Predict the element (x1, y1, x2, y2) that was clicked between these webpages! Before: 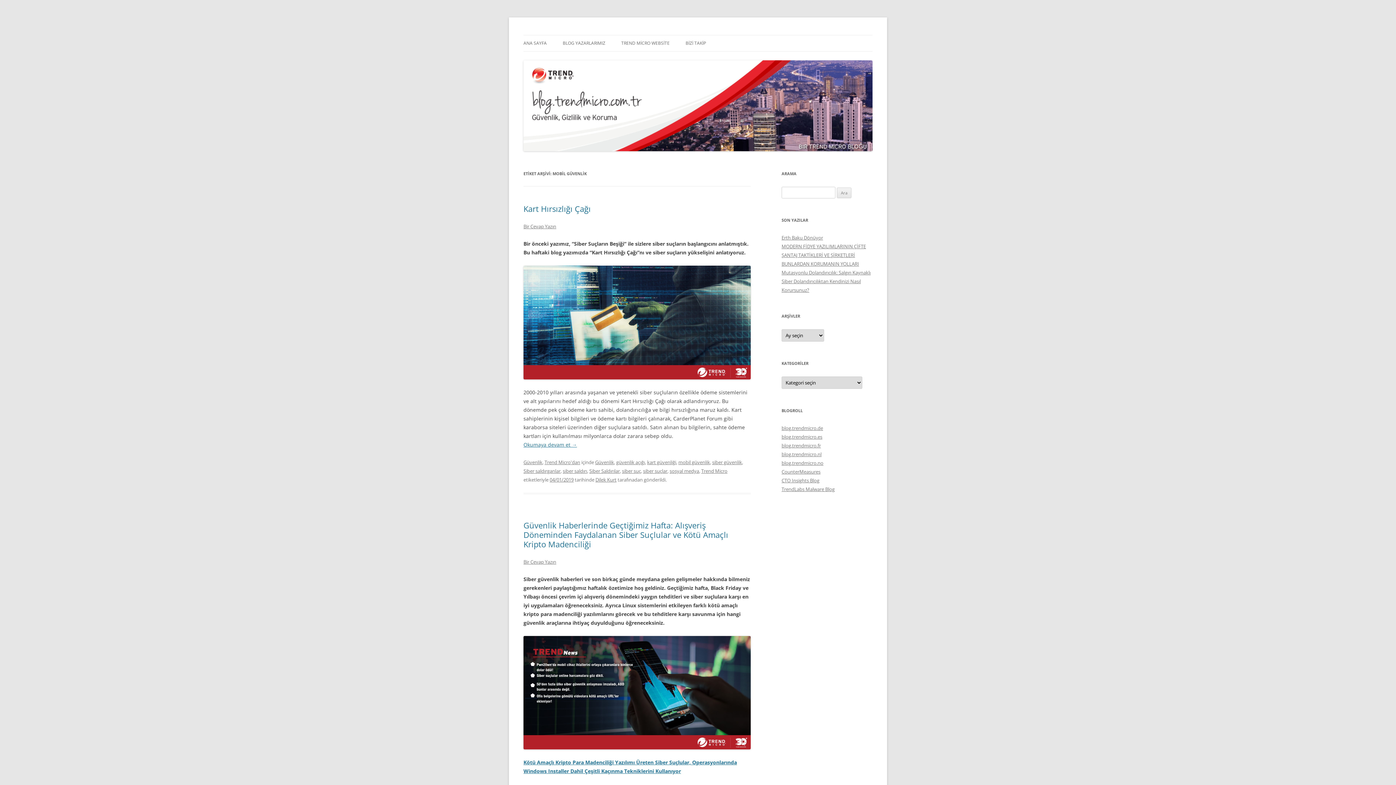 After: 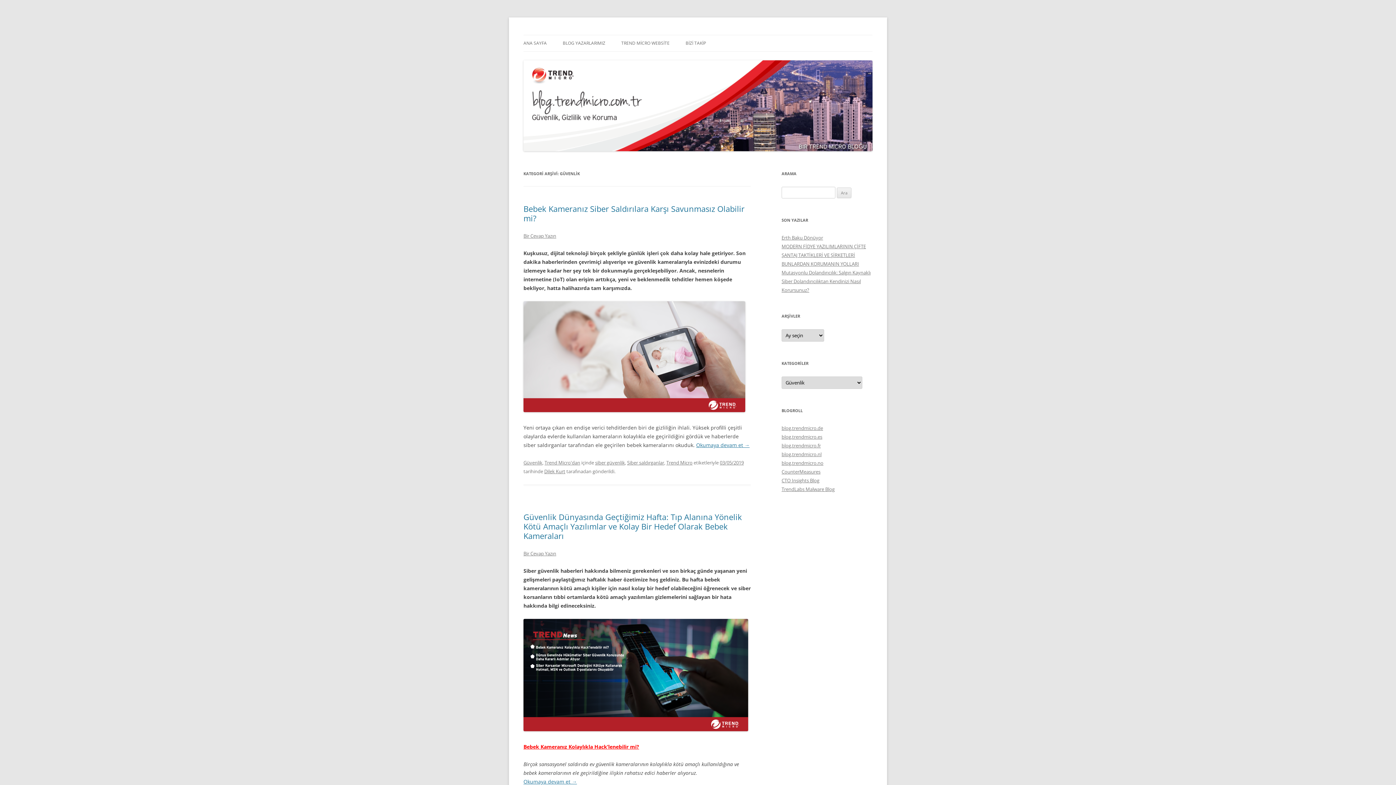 Action: bbox: (523, 459, 542, 465) label: Güvenlik